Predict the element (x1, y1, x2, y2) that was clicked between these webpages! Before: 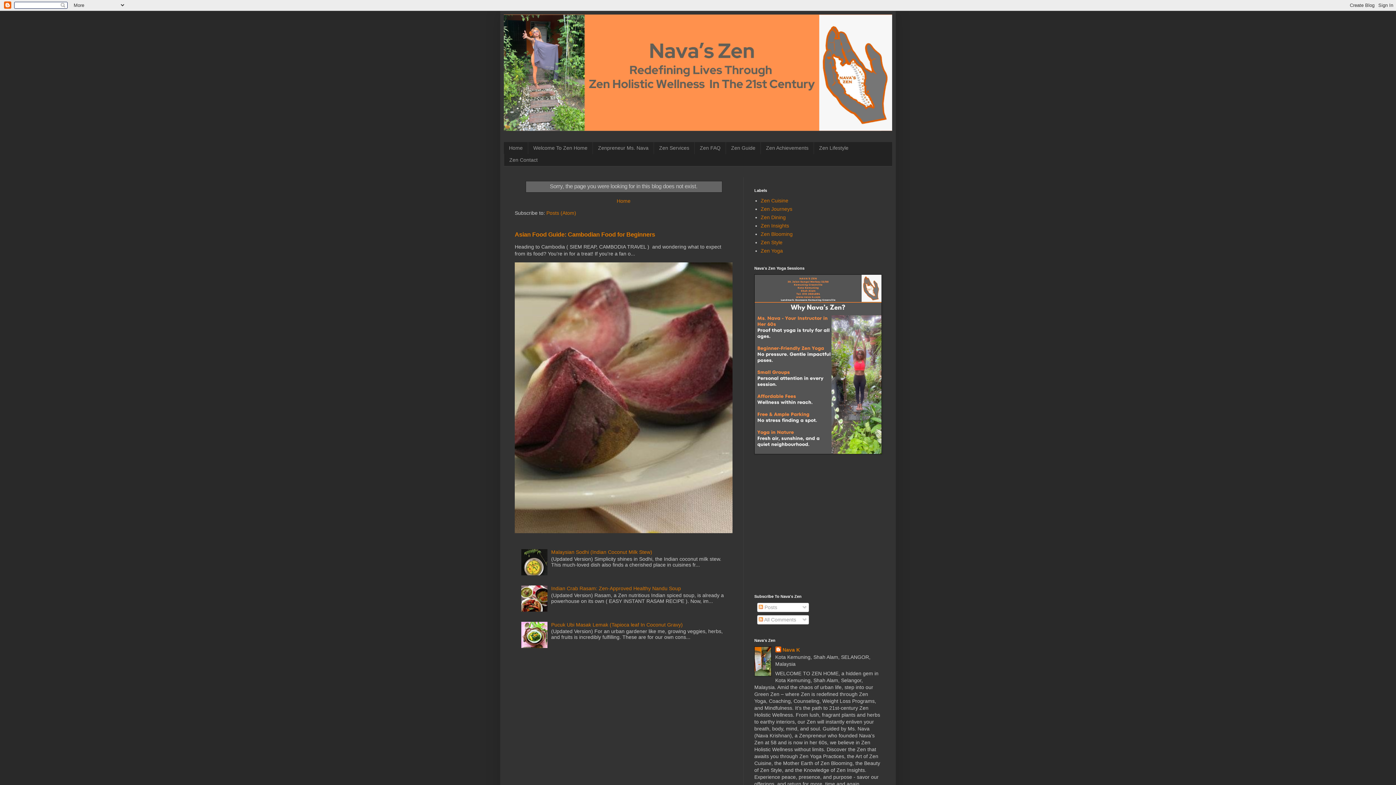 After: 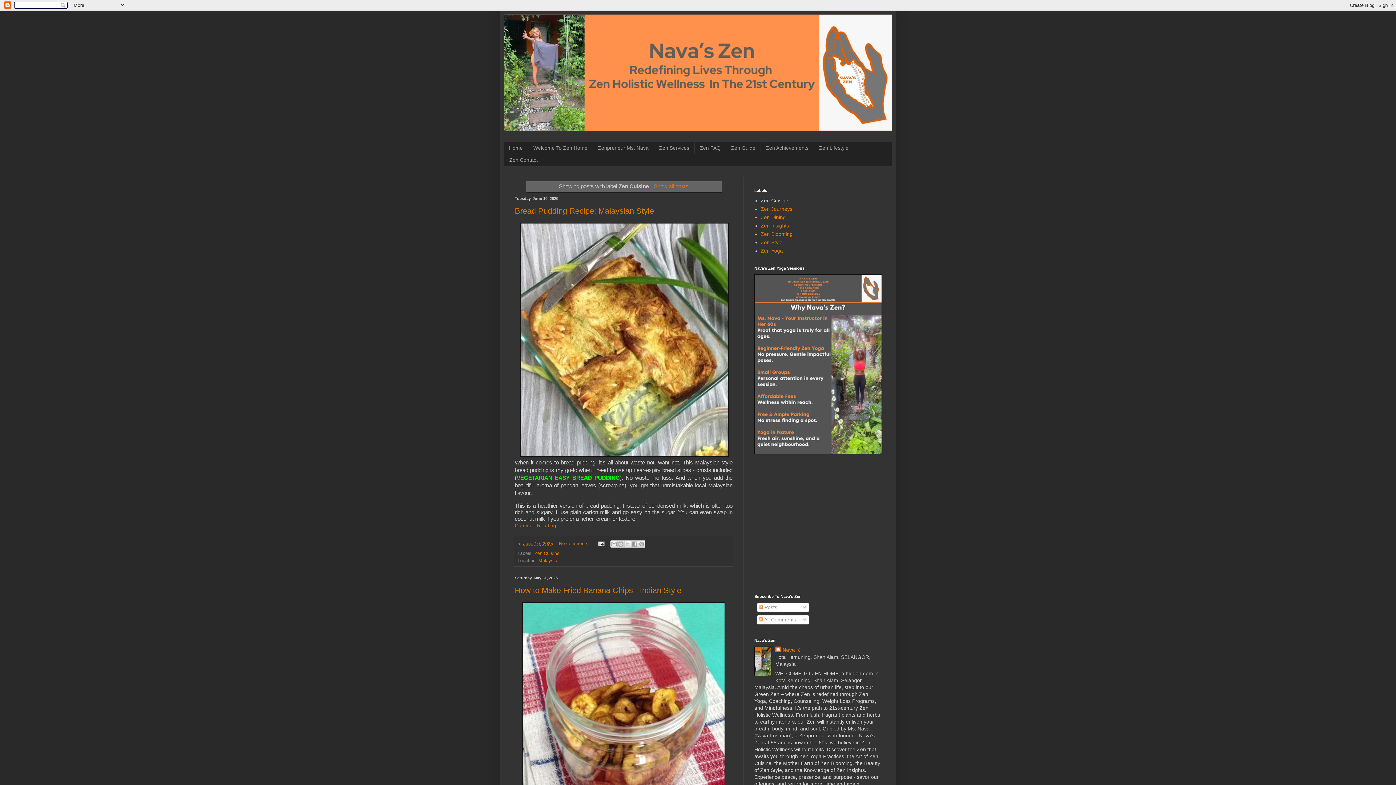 Action: bbox: (760, 197, 788, 203) label: Zen Cuisine